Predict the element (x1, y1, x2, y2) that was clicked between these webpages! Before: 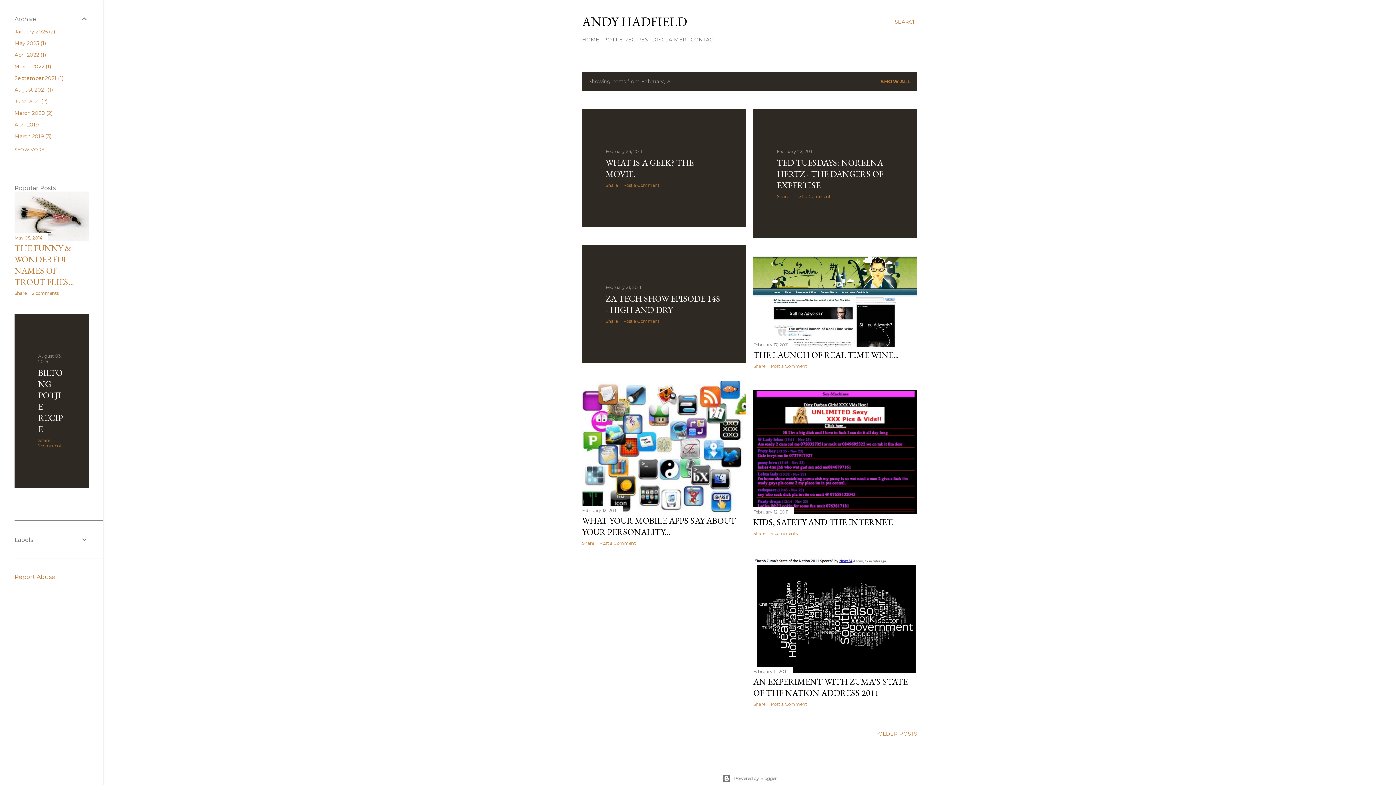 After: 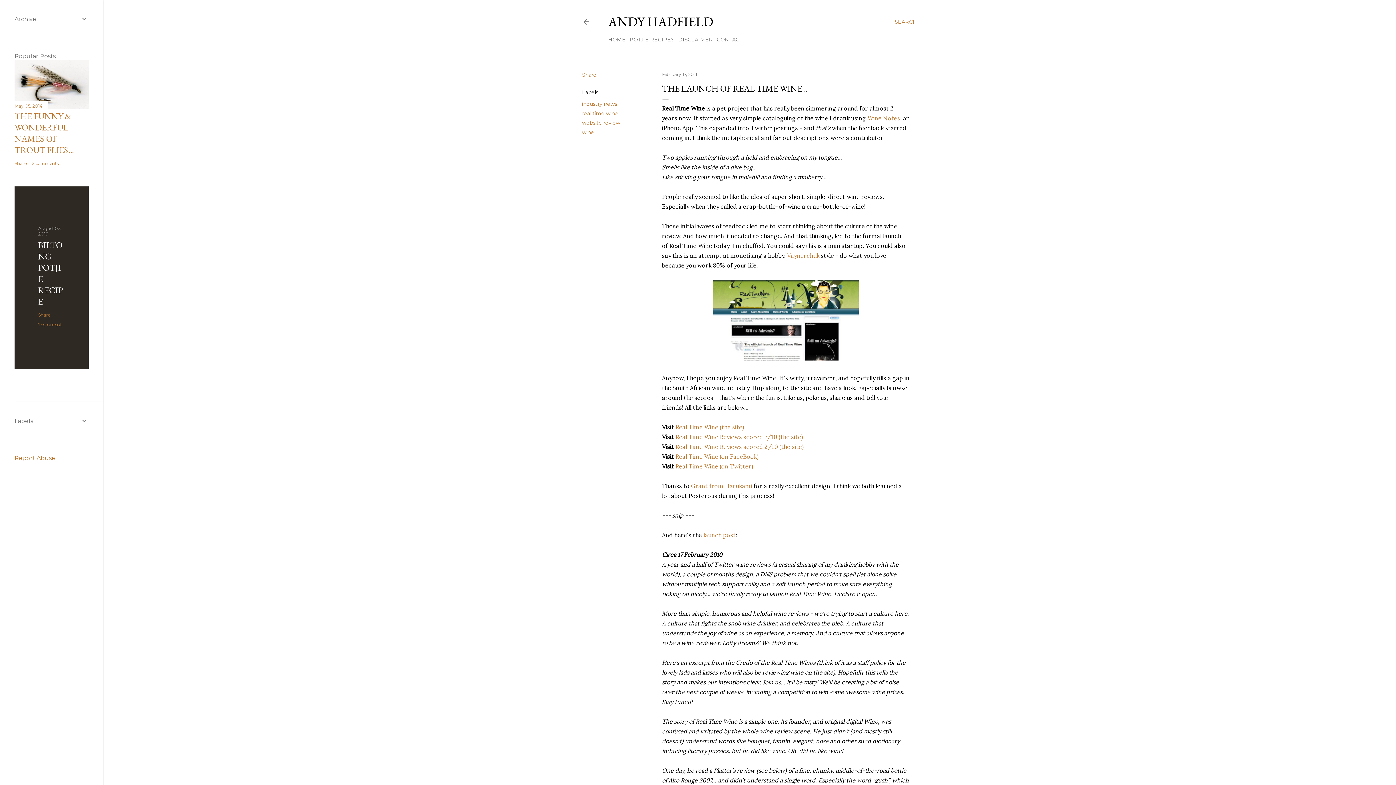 Action: bbox: (753, 342, 788, 347) label: February 17, 2011